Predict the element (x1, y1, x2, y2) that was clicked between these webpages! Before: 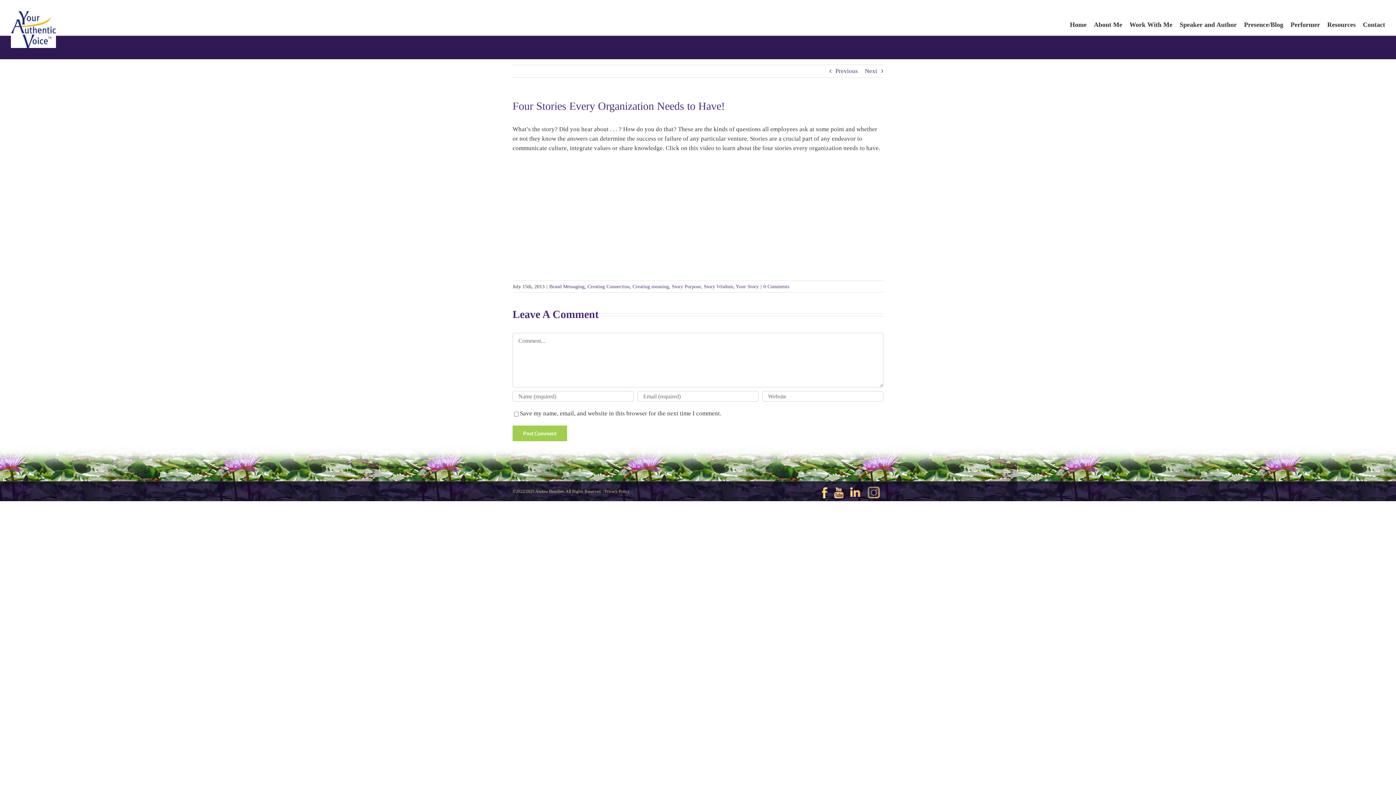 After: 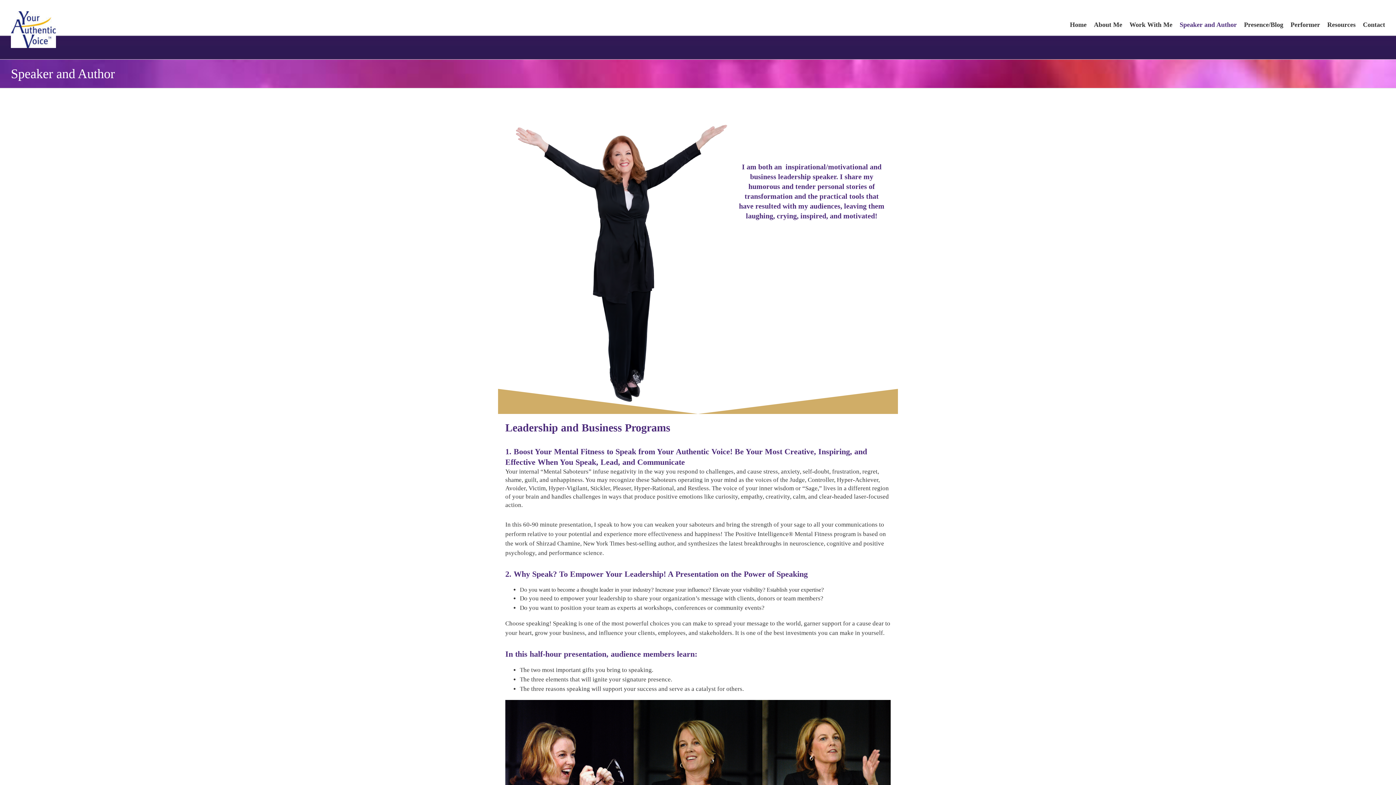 Action: label: Speaker and Author bbox: (1180, 7, 1237, 41)